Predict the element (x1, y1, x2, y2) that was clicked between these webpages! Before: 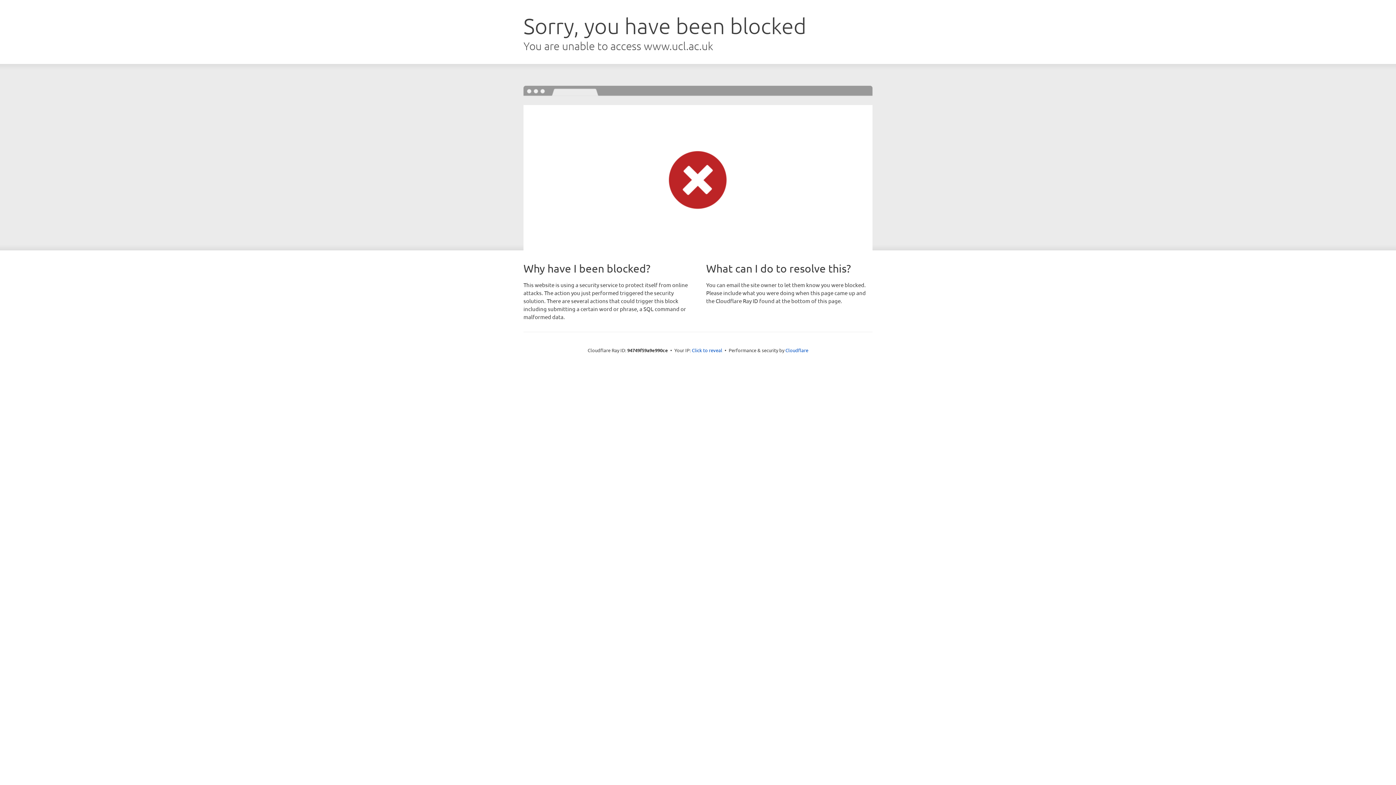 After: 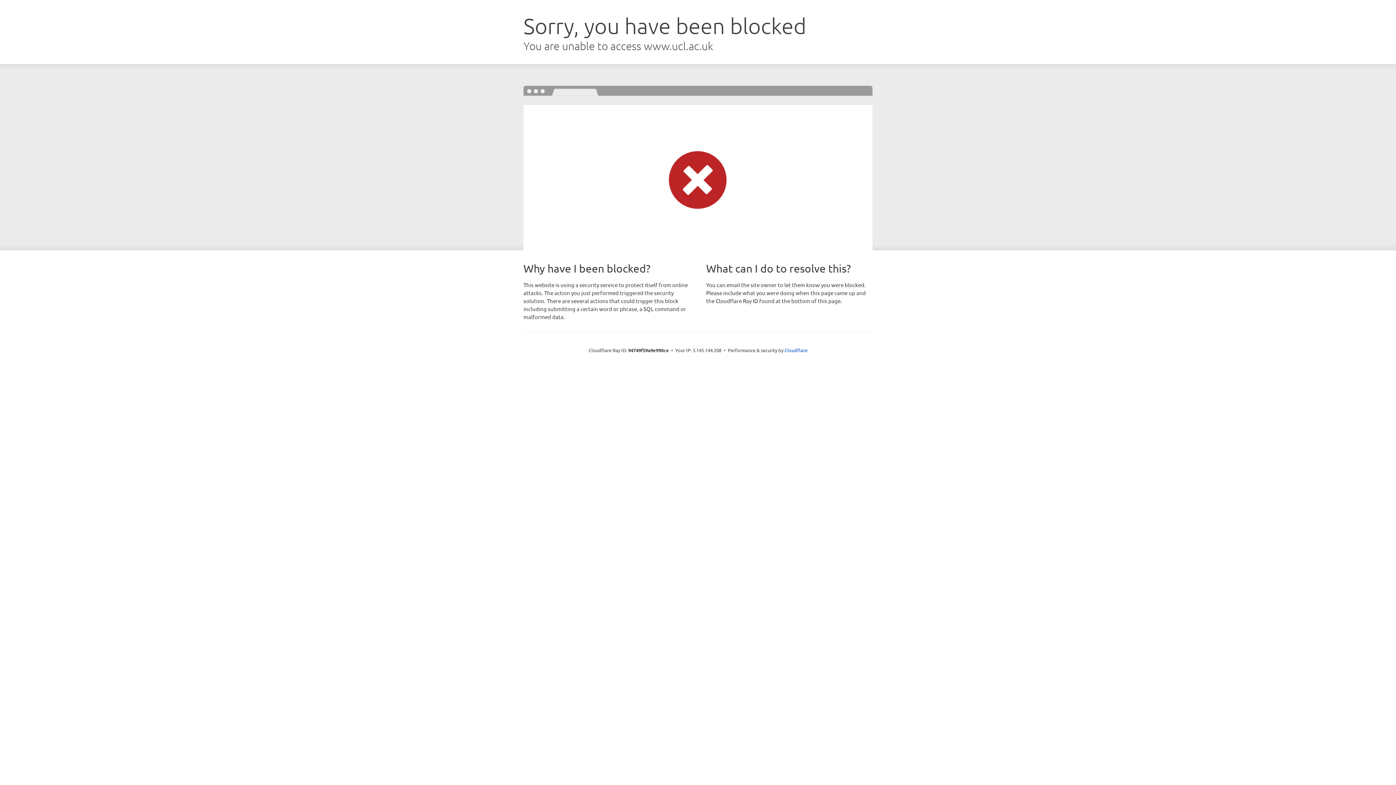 Action: label: Click to reveal bbox: (692, 346, 722, 353)